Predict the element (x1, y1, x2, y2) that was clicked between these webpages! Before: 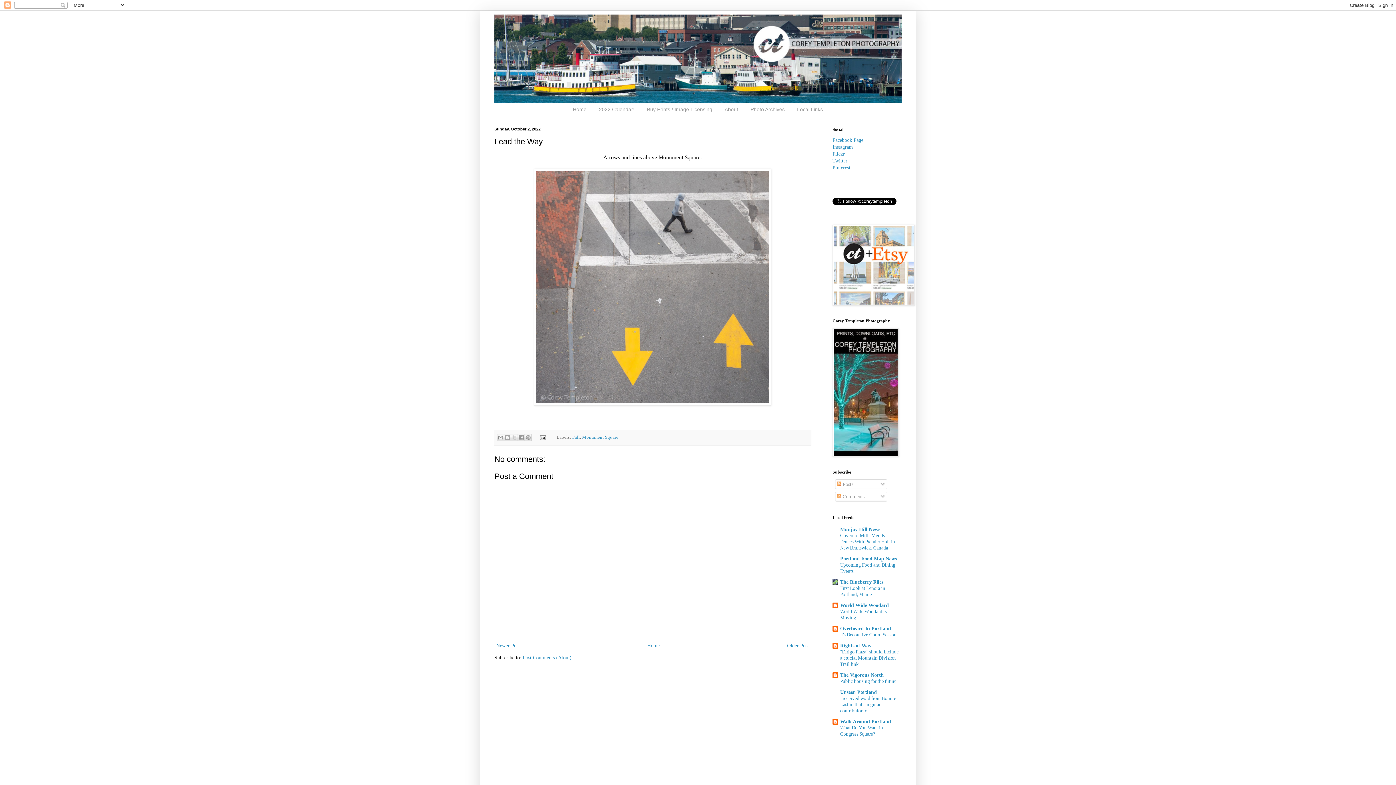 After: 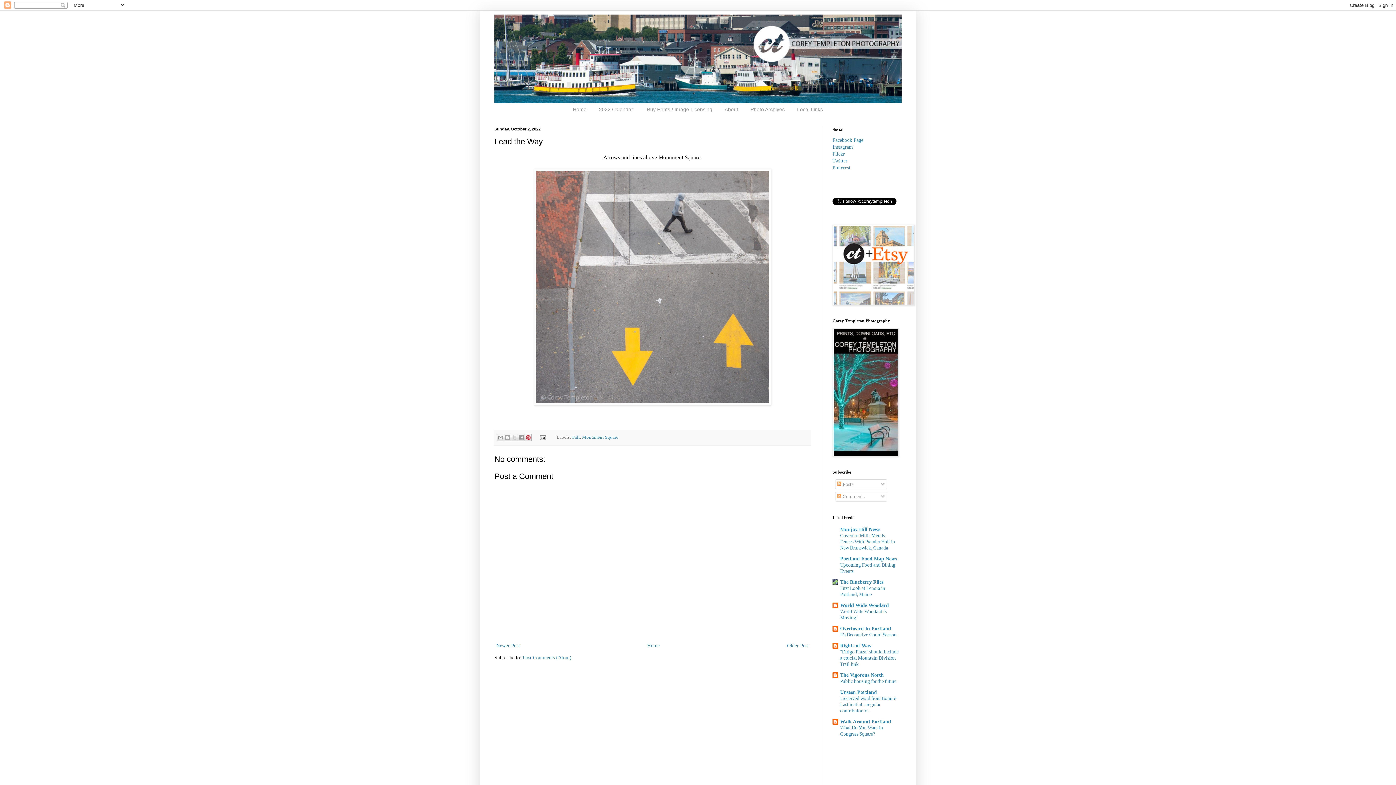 Action: label: Share to Pinterest bbox: (524, 434, 532, 441)